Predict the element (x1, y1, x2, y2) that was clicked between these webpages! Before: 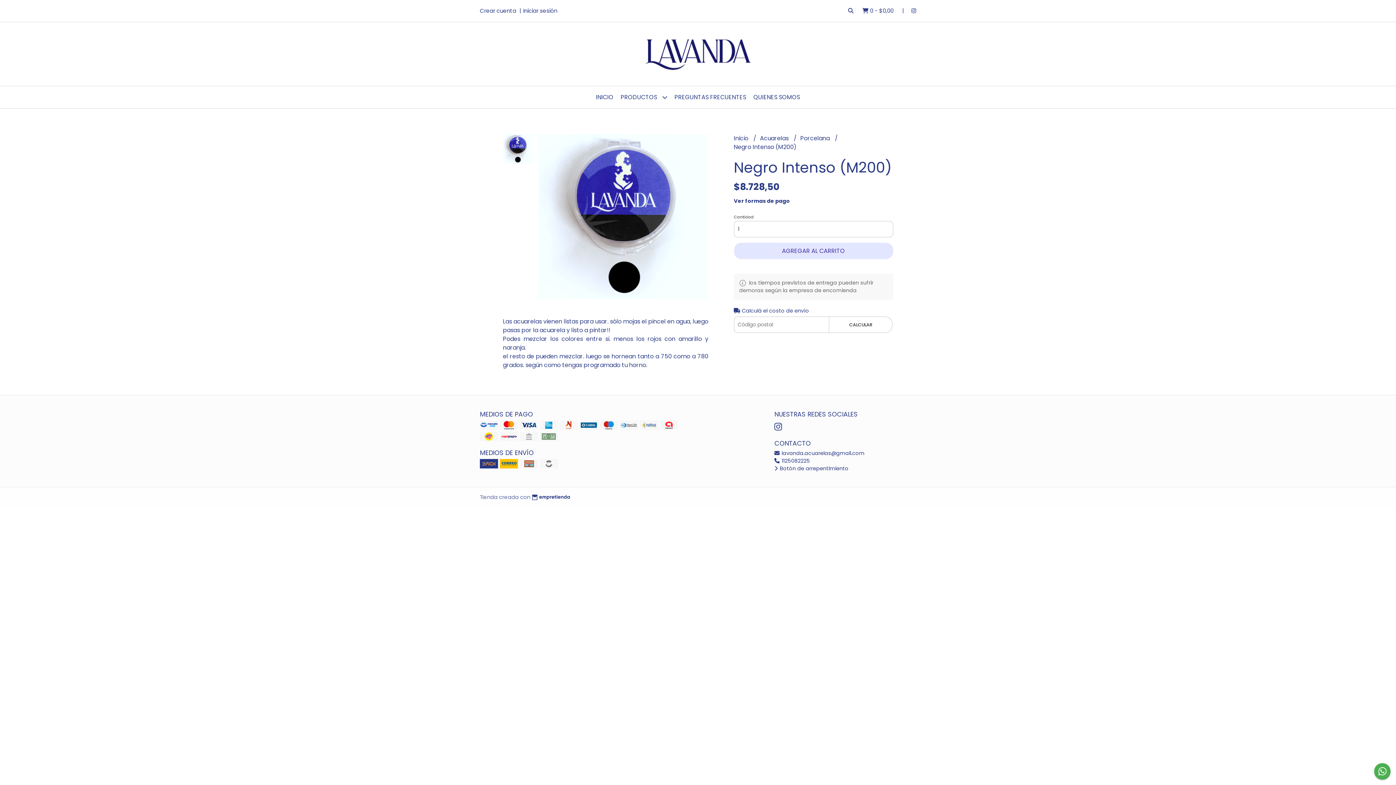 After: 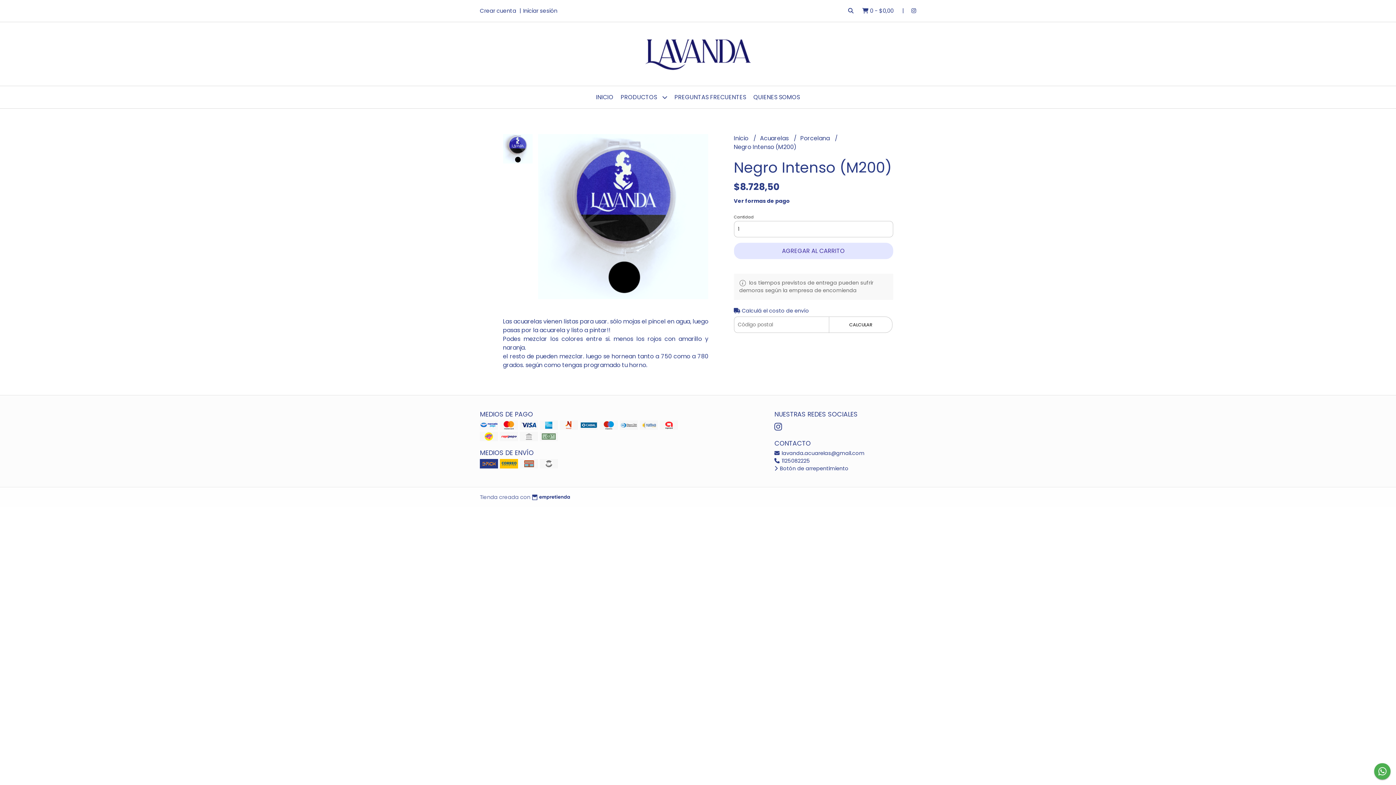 Action: label:  lavanda.acuarelas@gmail.com bbox: (774, 449, 864, 457)